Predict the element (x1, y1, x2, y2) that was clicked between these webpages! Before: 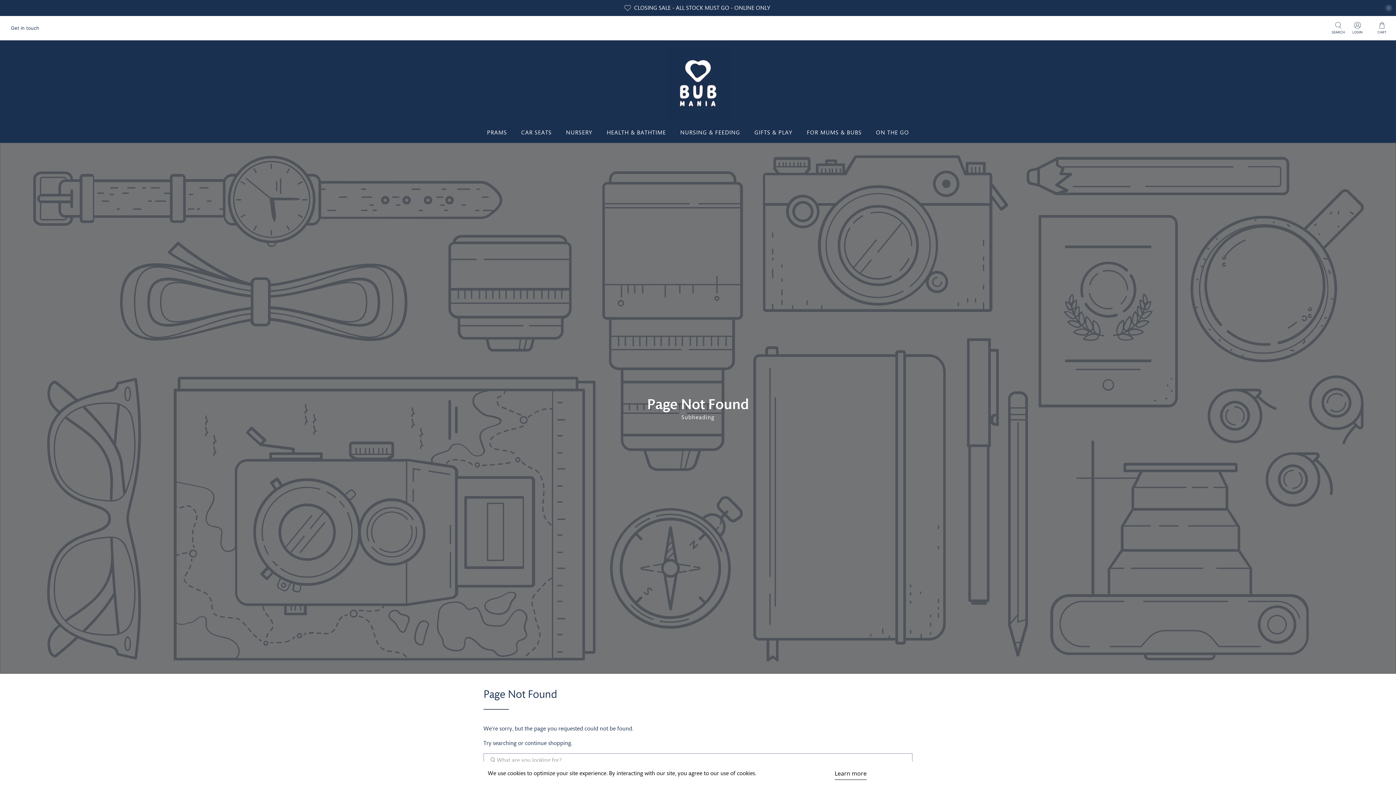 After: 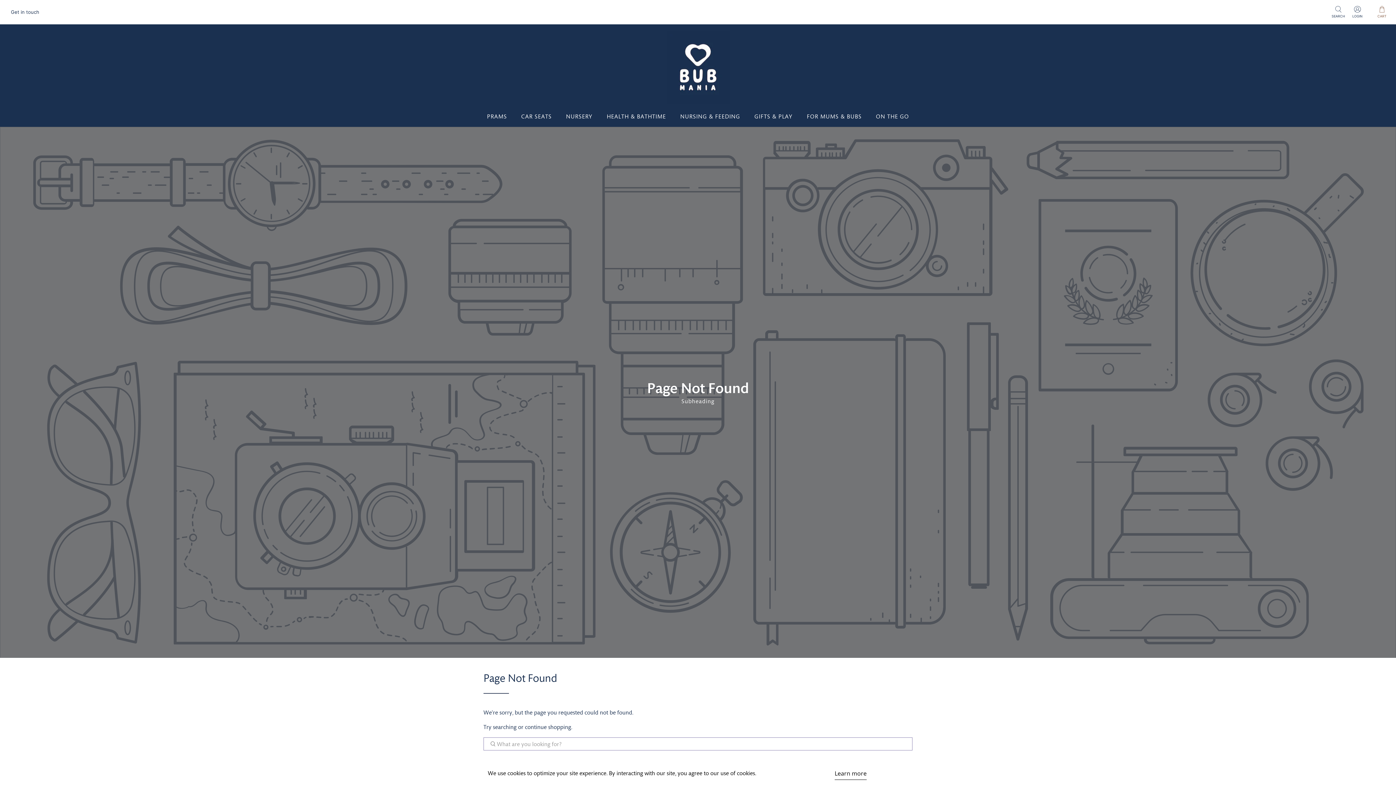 Action: bbox: (1385, 4, 1392, 11) label: close